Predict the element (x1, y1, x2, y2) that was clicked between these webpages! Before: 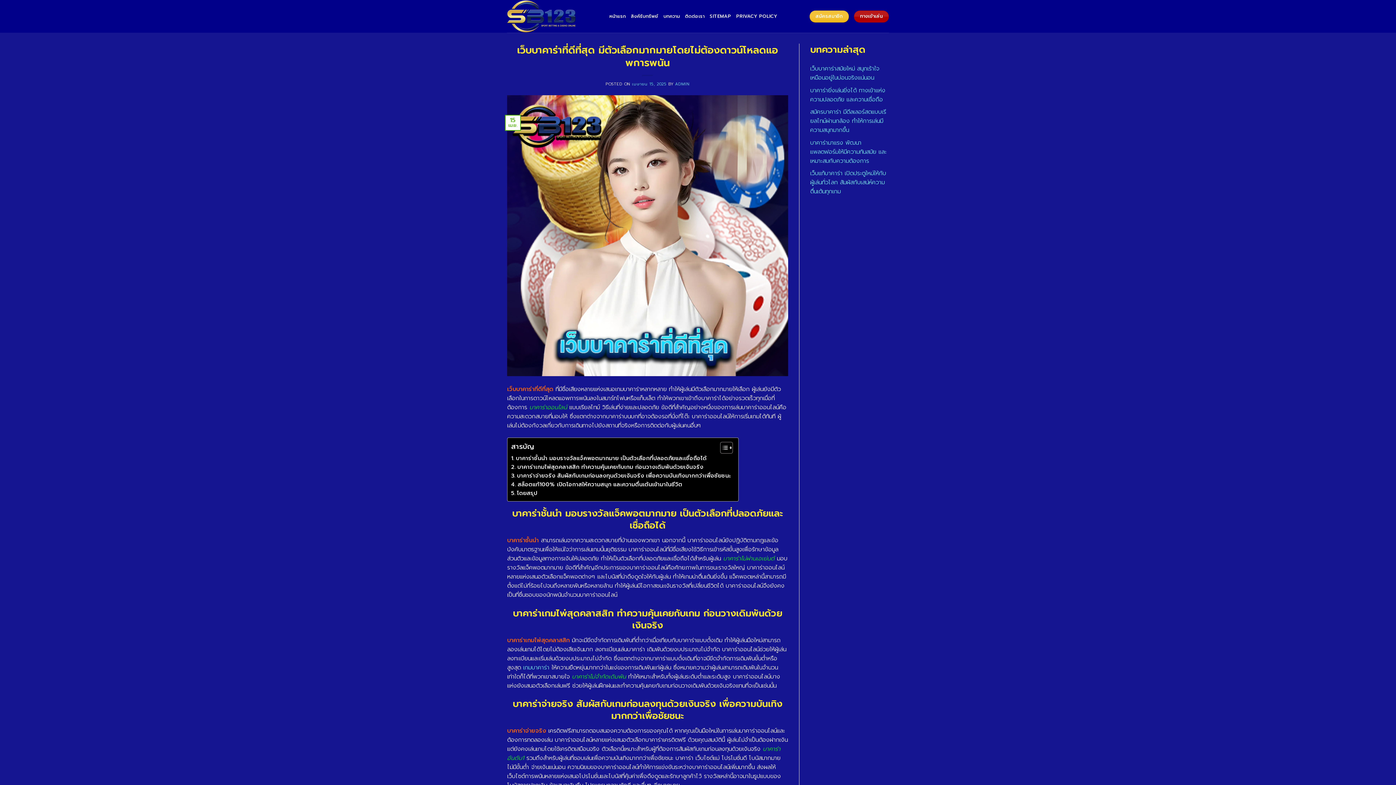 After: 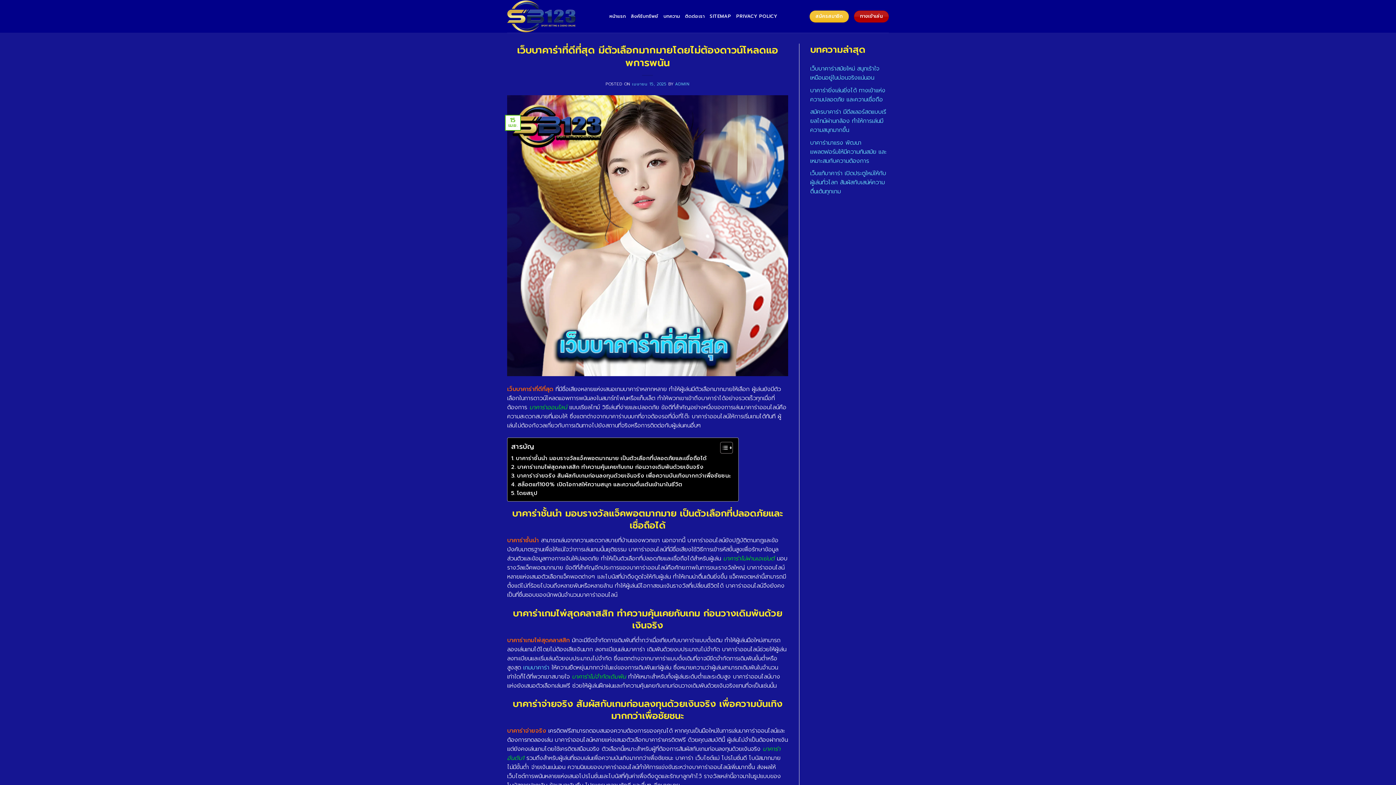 Action: bbox: (507, 231, 788, 239)